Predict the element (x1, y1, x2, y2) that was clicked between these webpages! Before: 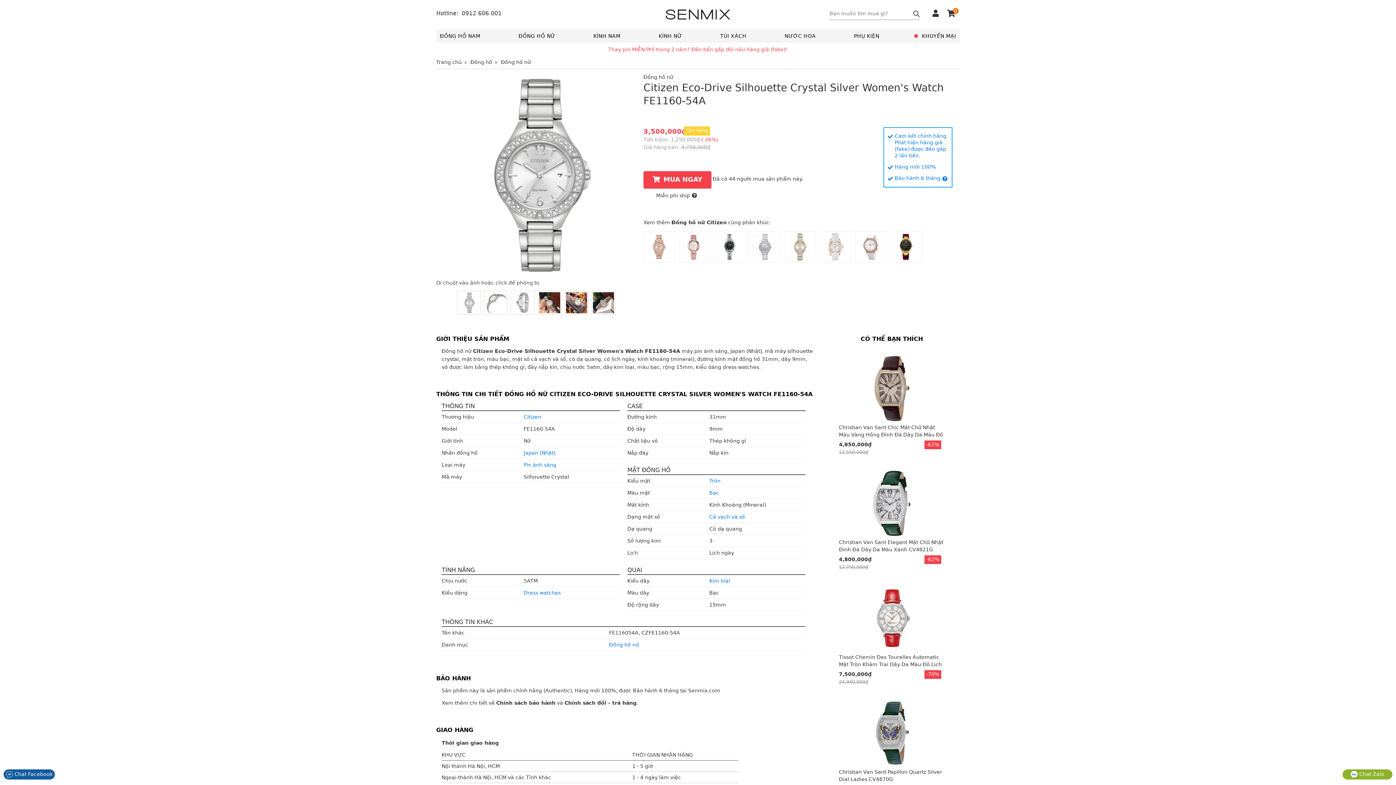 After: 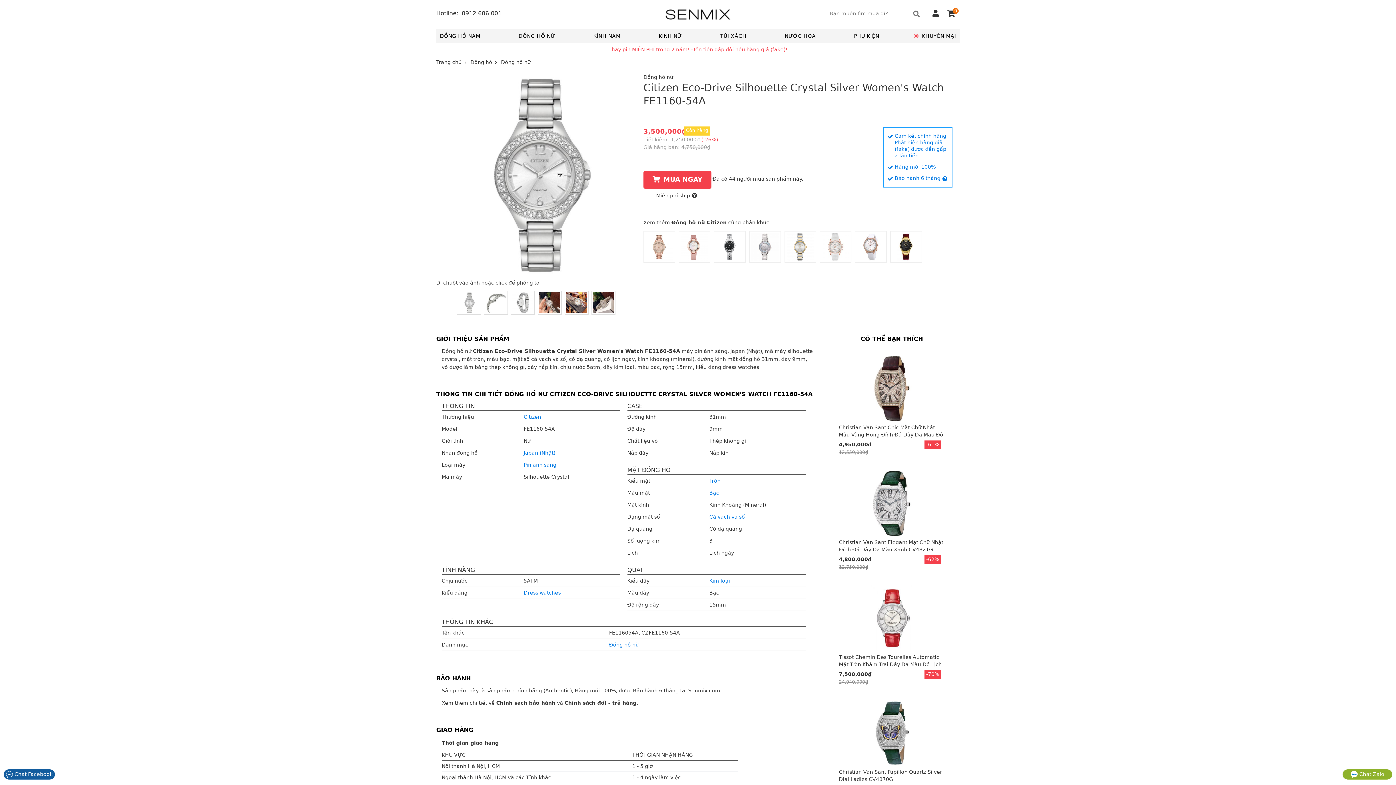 Action: bbox: (523, 590, 560, 596) label: Dress watches